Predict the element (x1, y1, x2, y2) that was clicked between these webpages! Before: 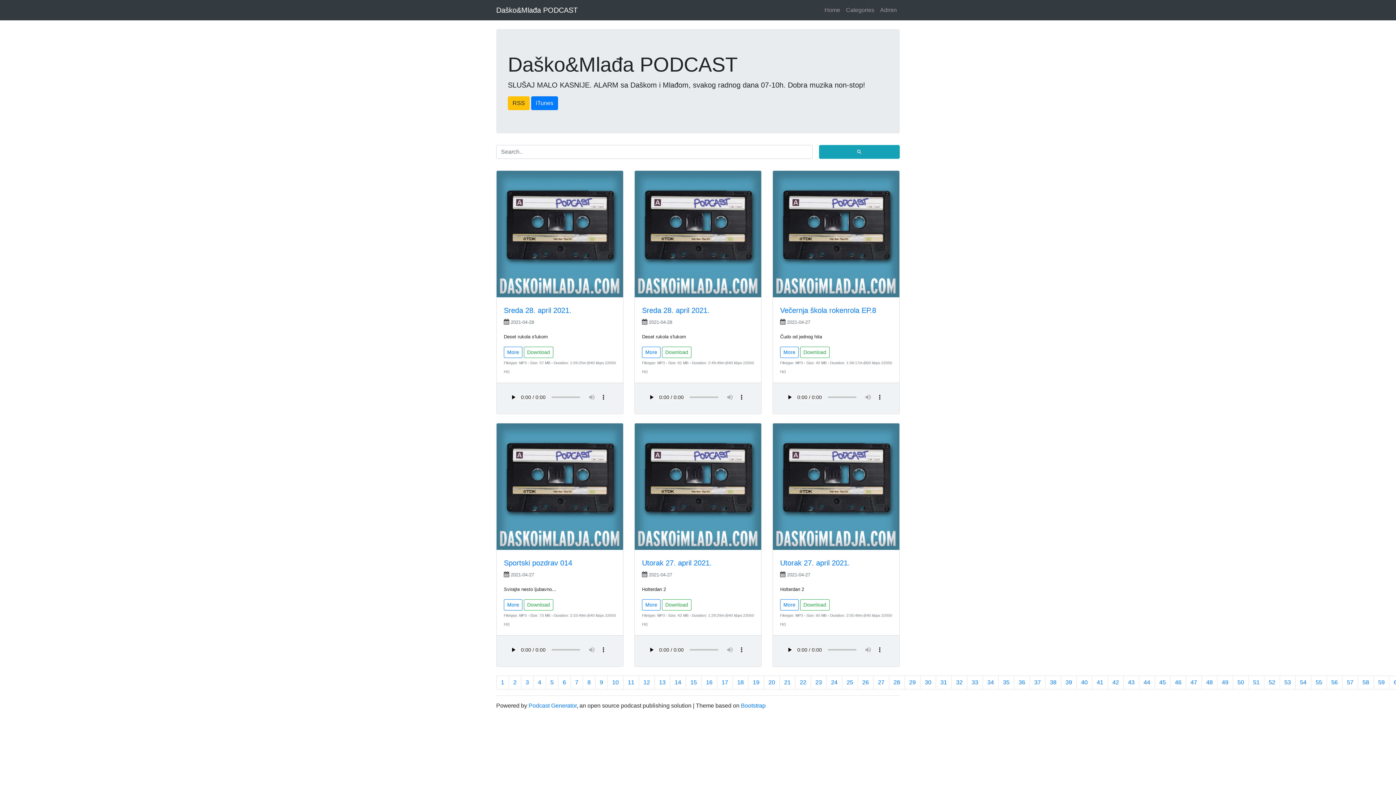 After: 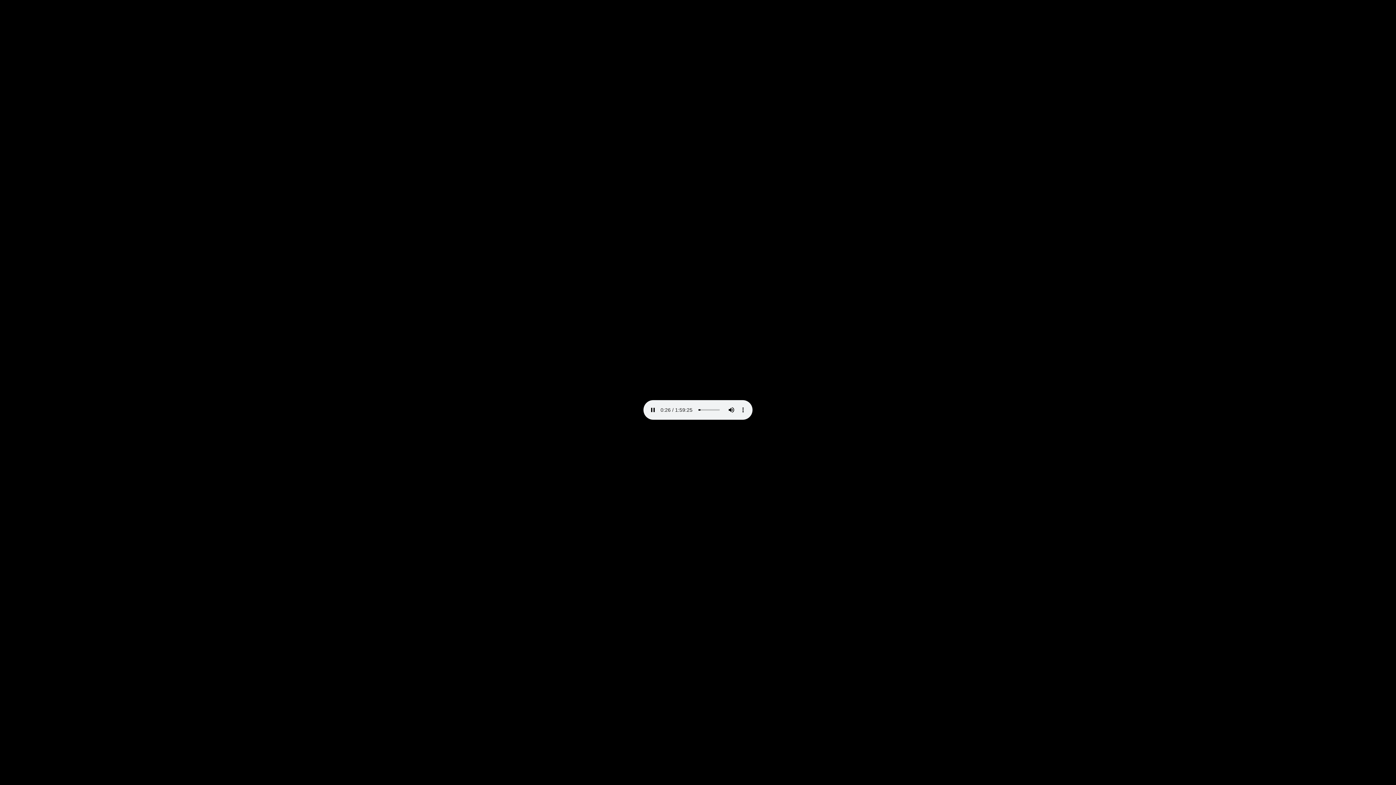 Action: bbox: (524, 346, 553, 358) label: Download